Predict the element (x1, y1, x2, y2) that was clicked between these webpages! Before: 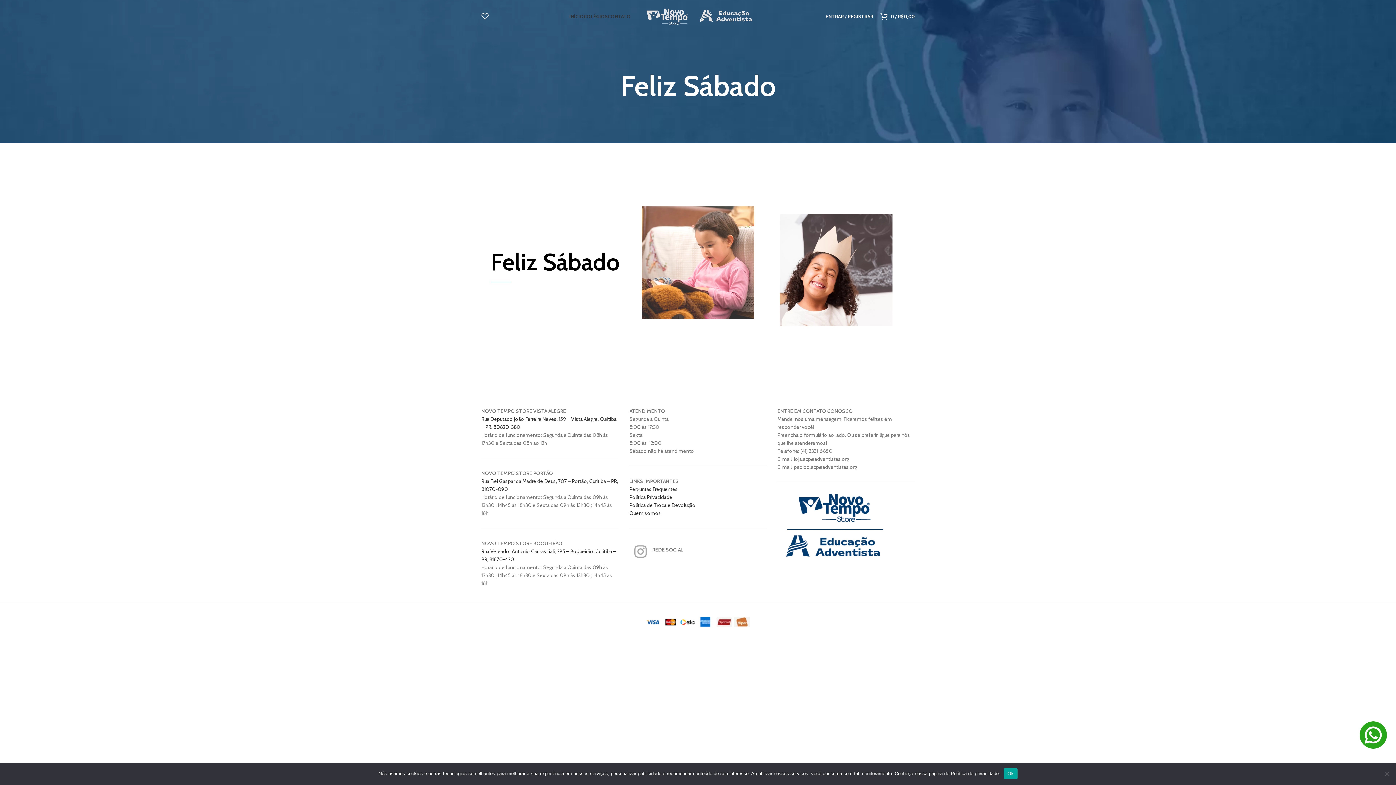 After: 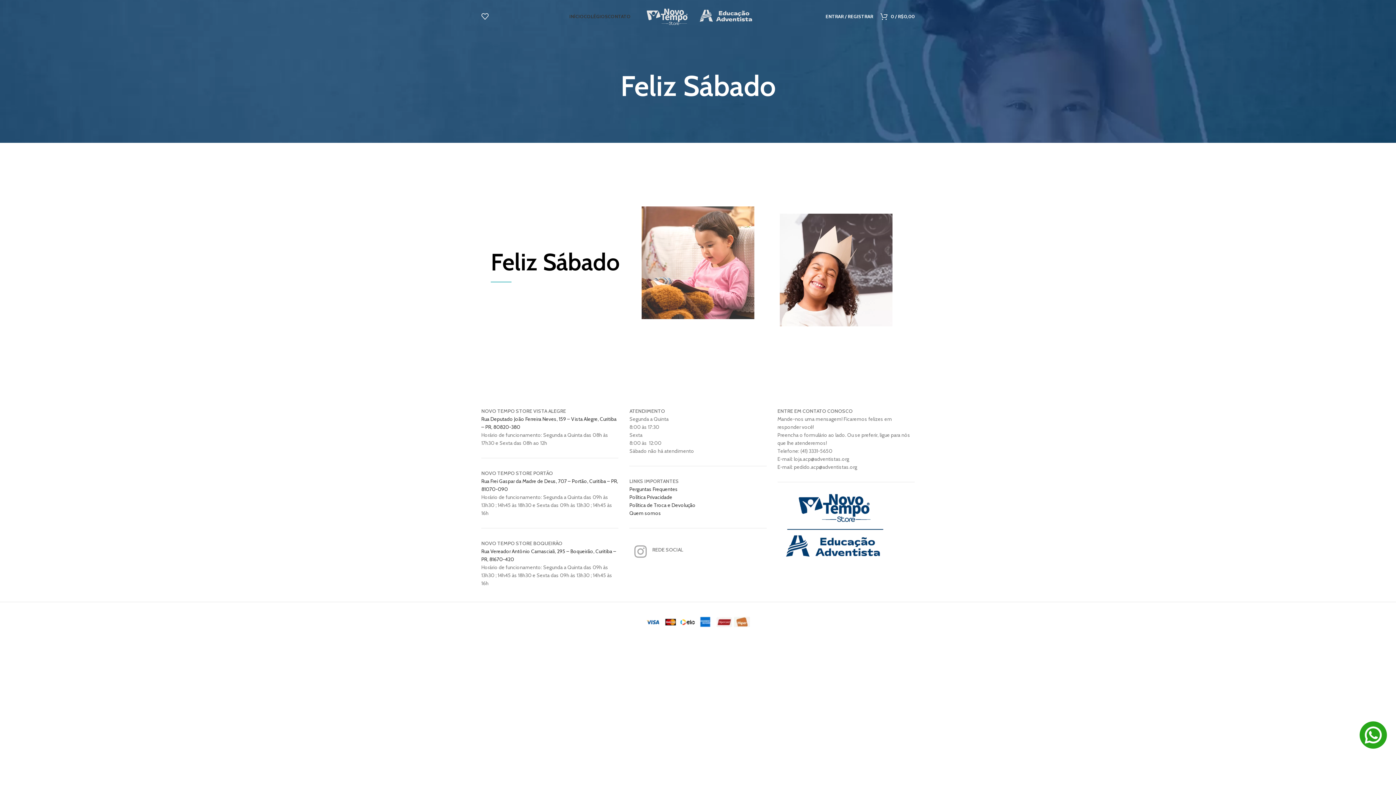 Action: label: Ok bbox: (1004, 768, 1017, 779)